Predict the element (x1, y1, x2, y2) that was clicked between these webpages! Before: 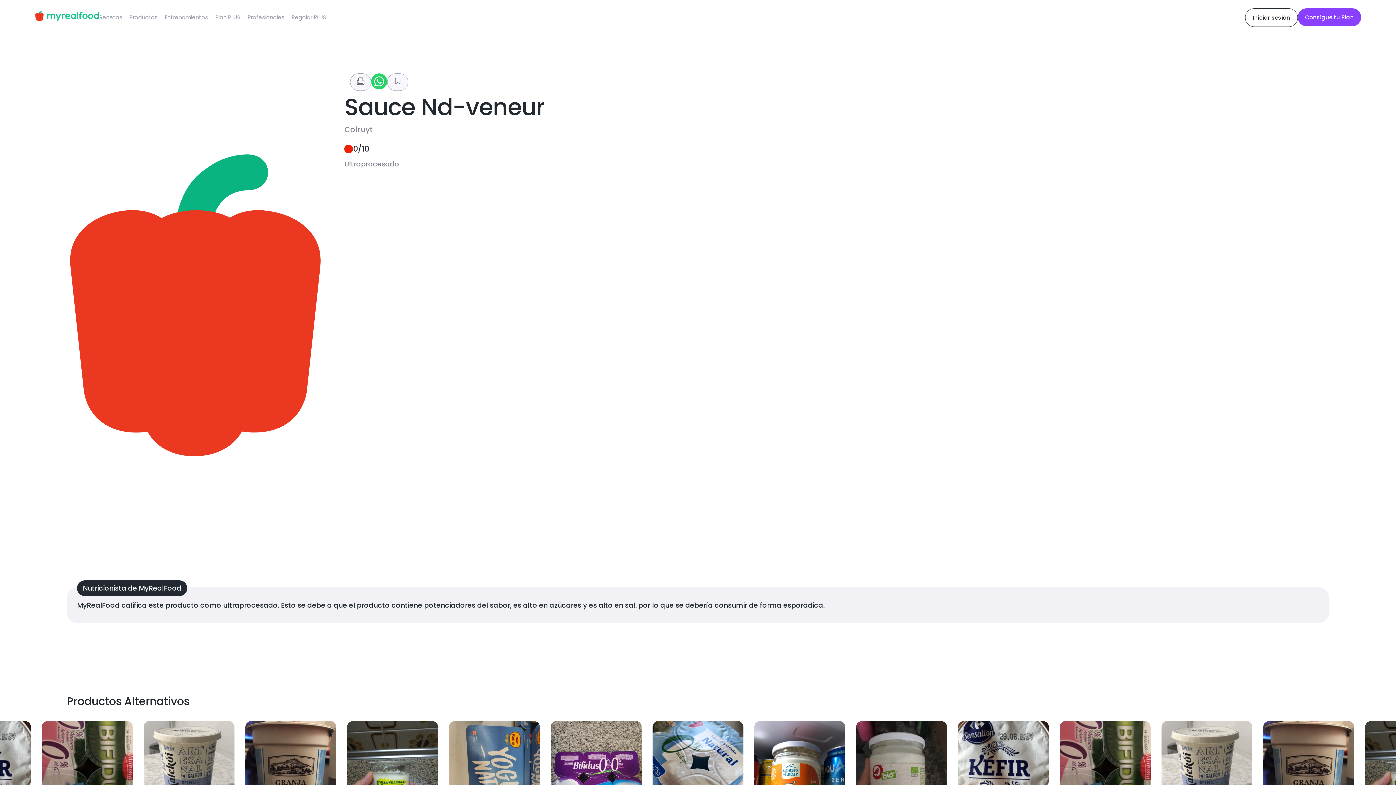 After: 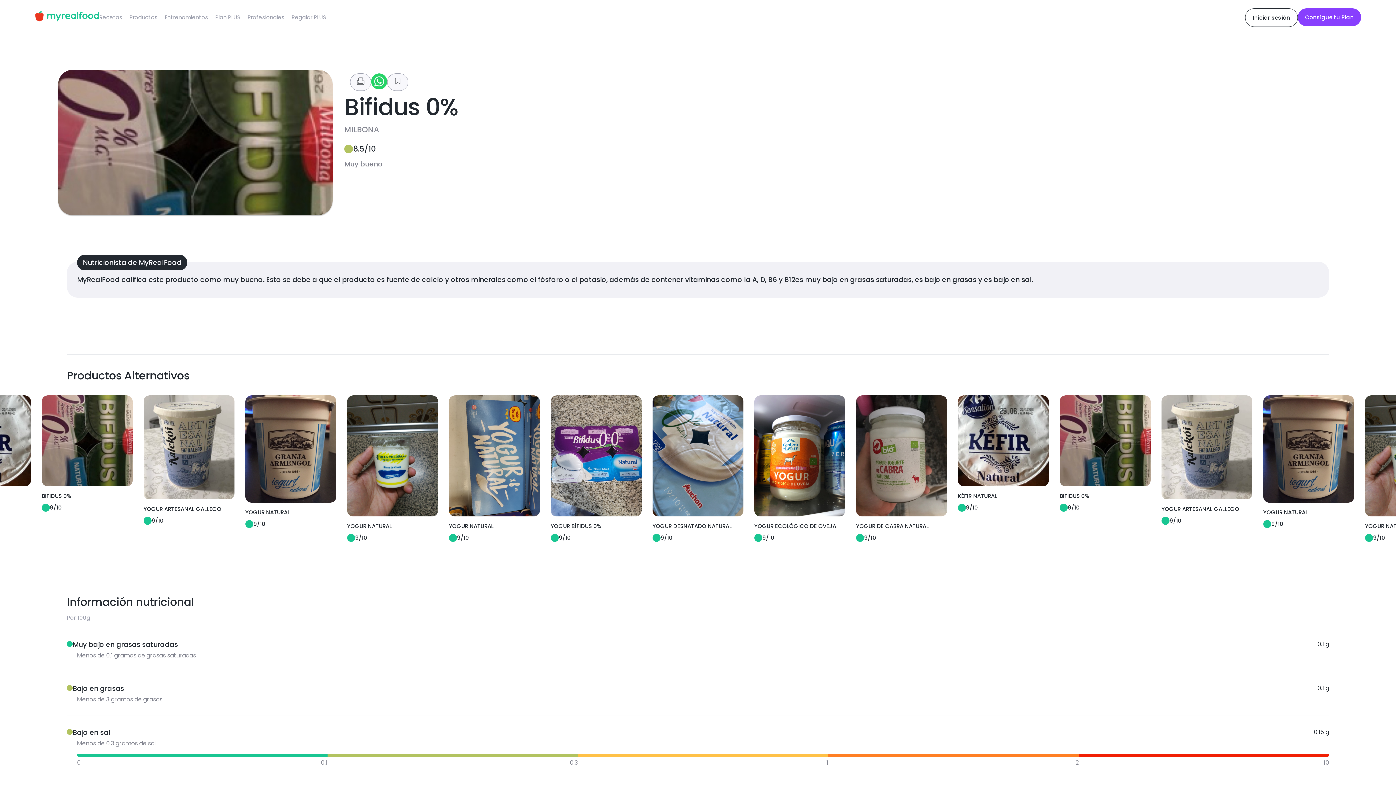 Action: bbox: (1060, 721, 1150, 838) label: BIFIDUS 0%

9/10